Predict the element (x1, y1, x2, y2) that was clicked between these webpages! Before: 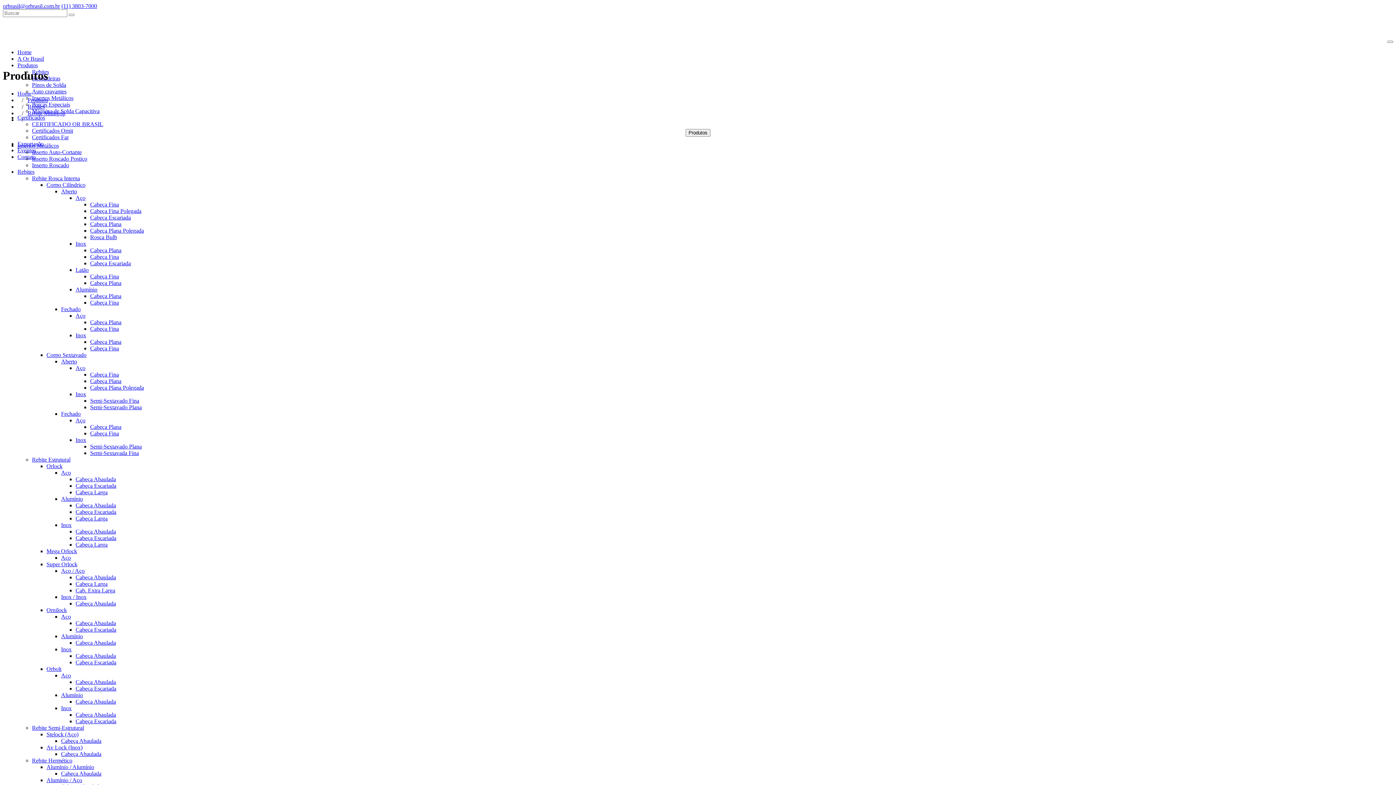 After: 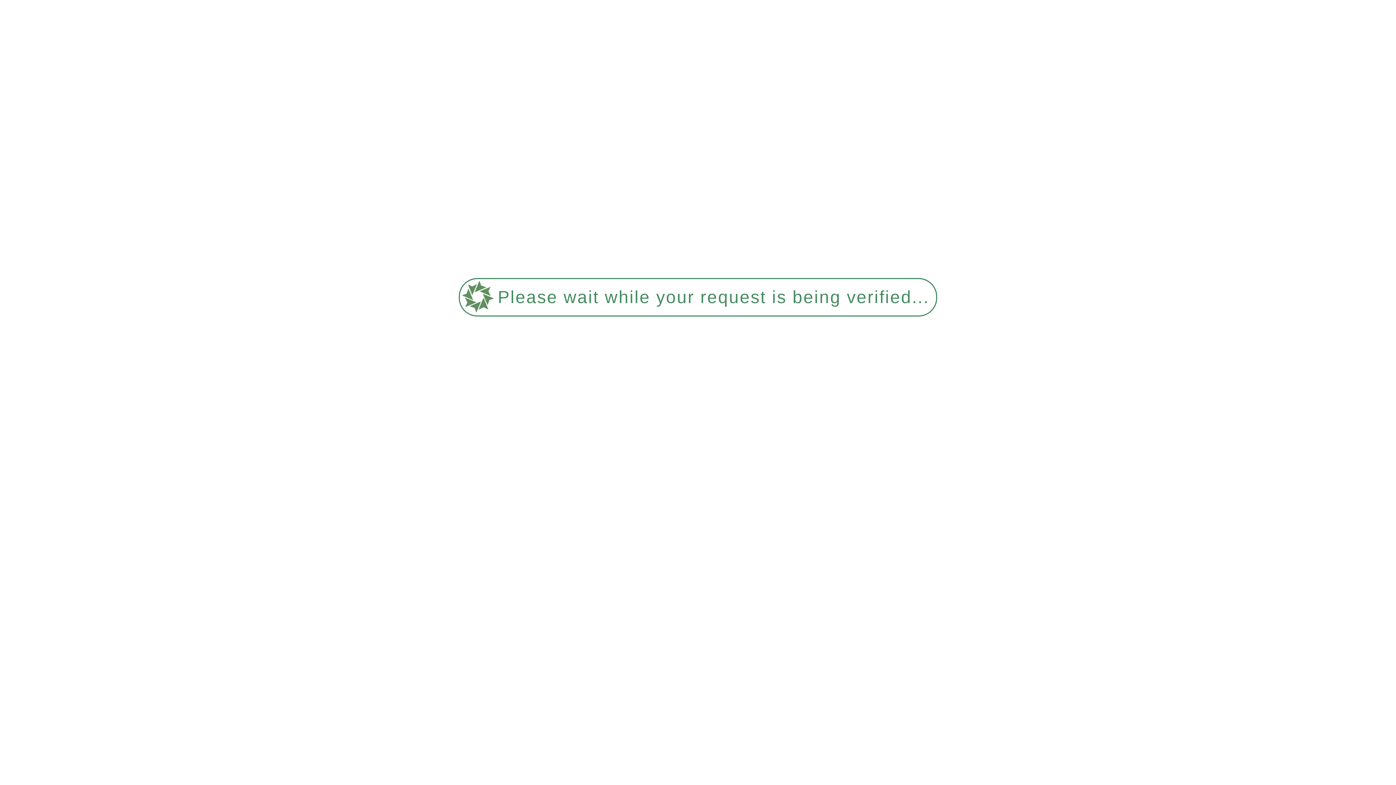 Action: label: Inox bbox: (75, 391, 86, 397)